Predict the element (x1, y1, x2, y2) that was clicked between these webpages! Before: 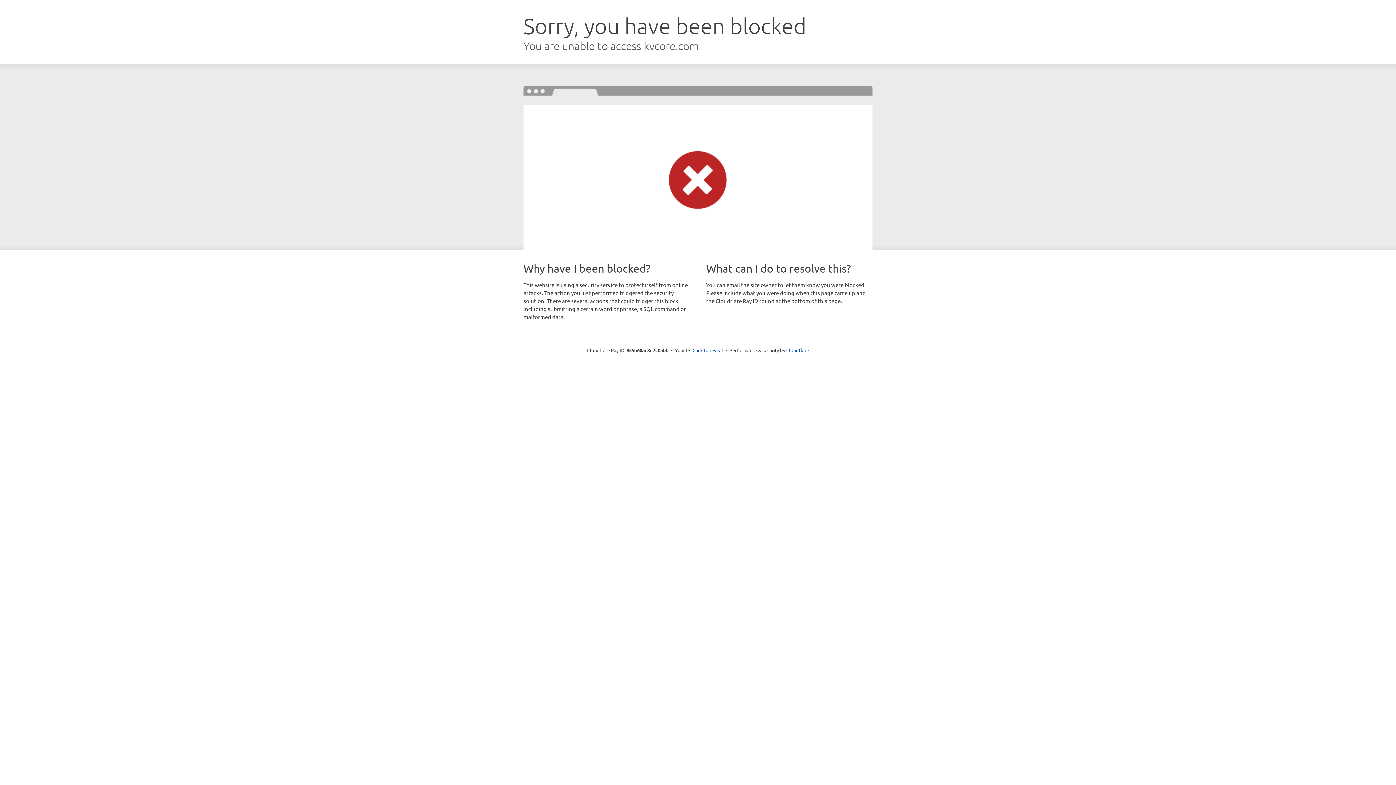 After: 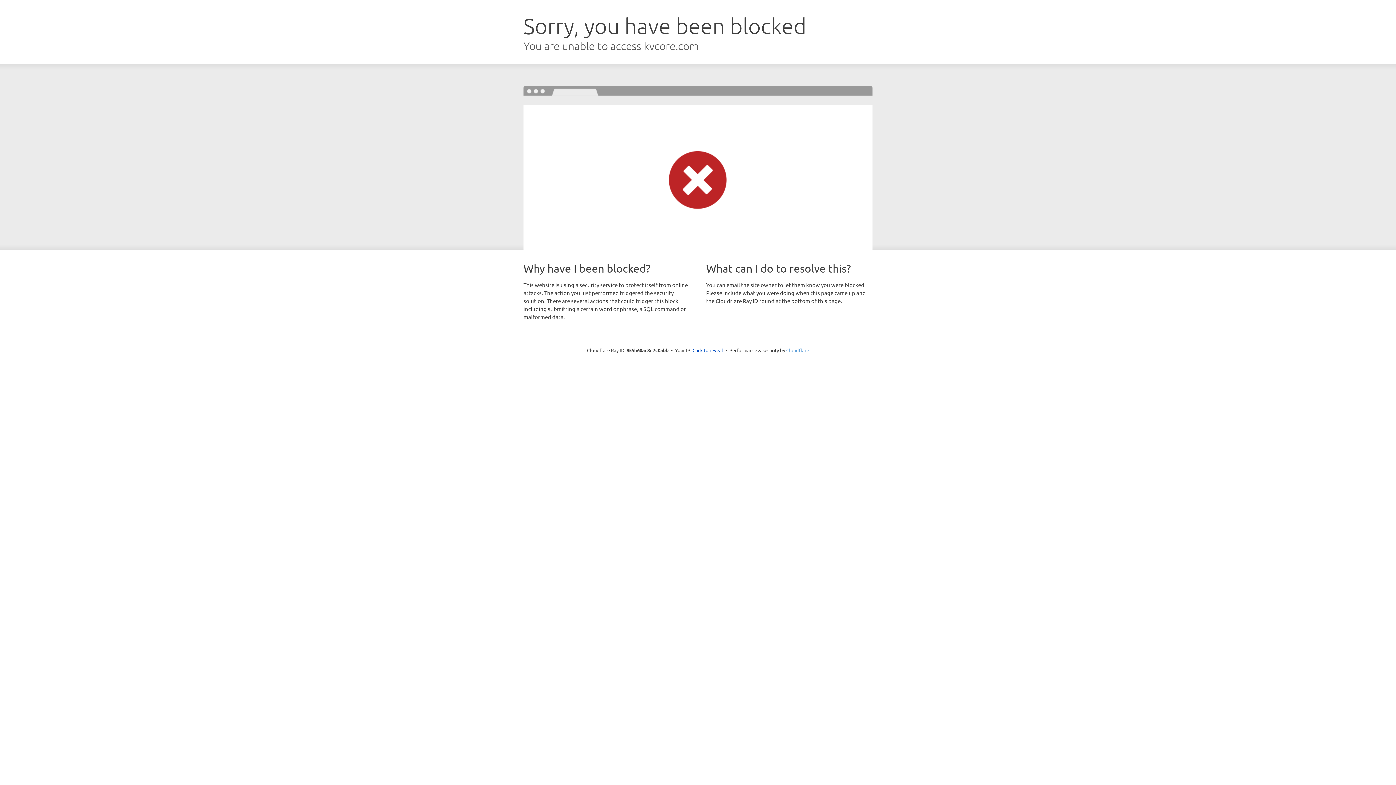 Action: label: Cloudflare bbox: (786, 347, 809, 353)